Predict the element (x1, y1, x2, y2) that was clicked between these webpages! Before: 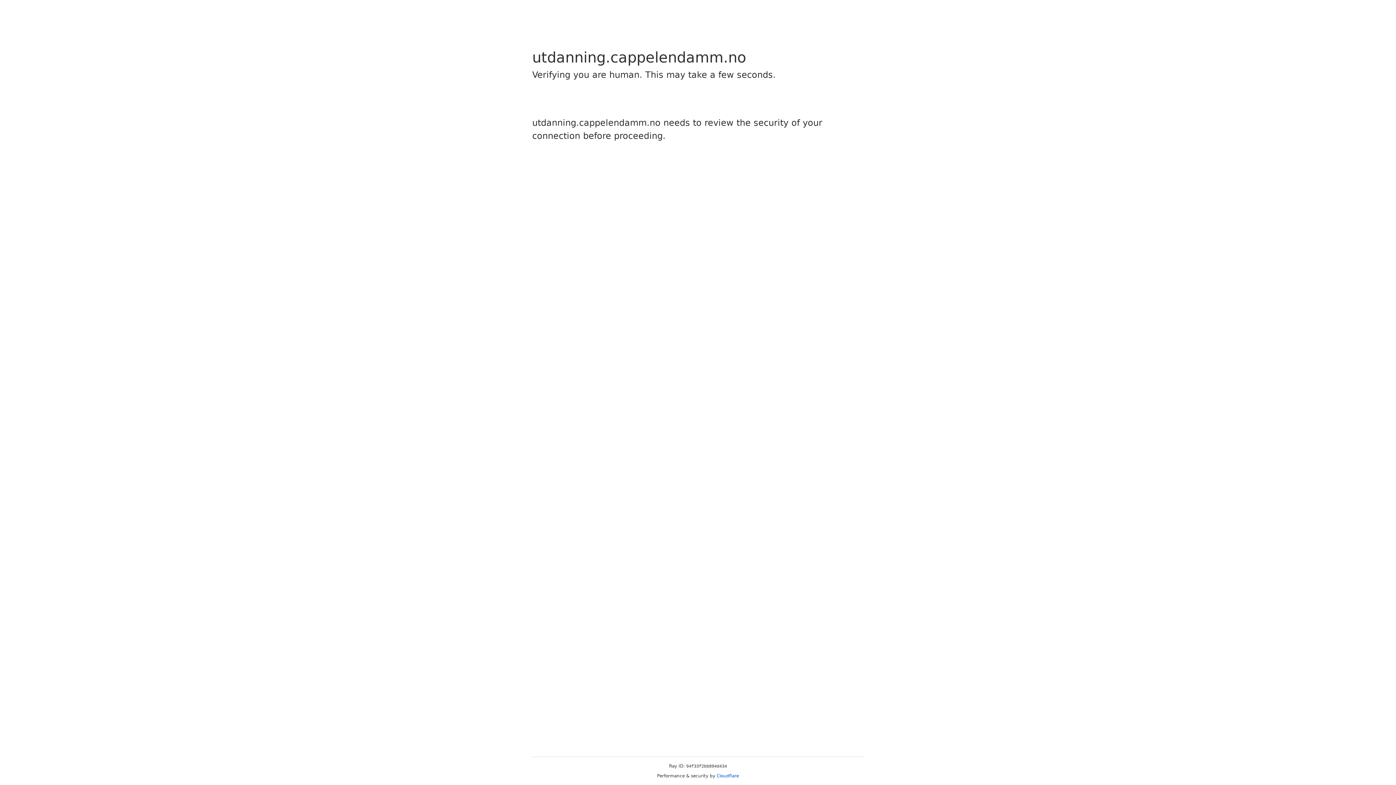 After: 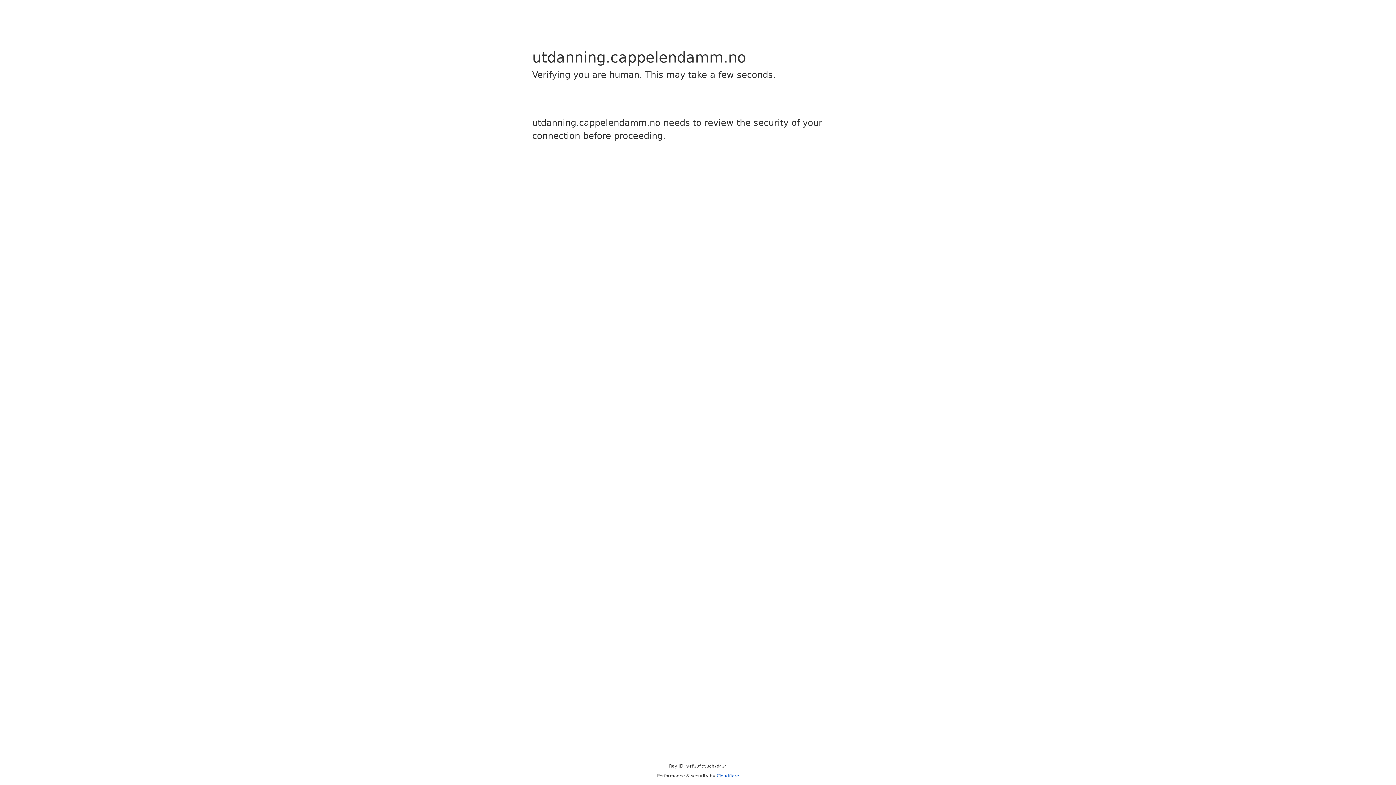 Action: bbox: (716, 773, 739, 778) label: Cloudflare